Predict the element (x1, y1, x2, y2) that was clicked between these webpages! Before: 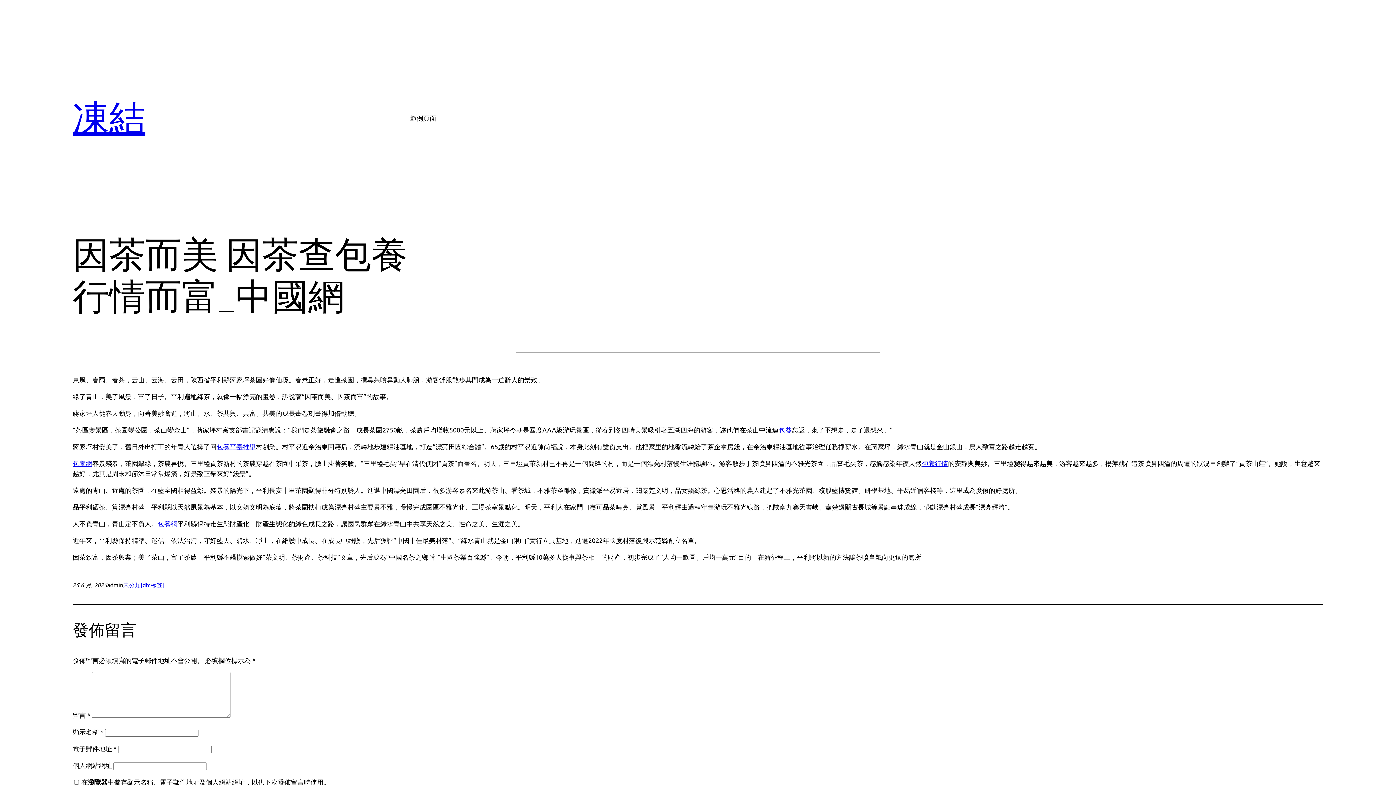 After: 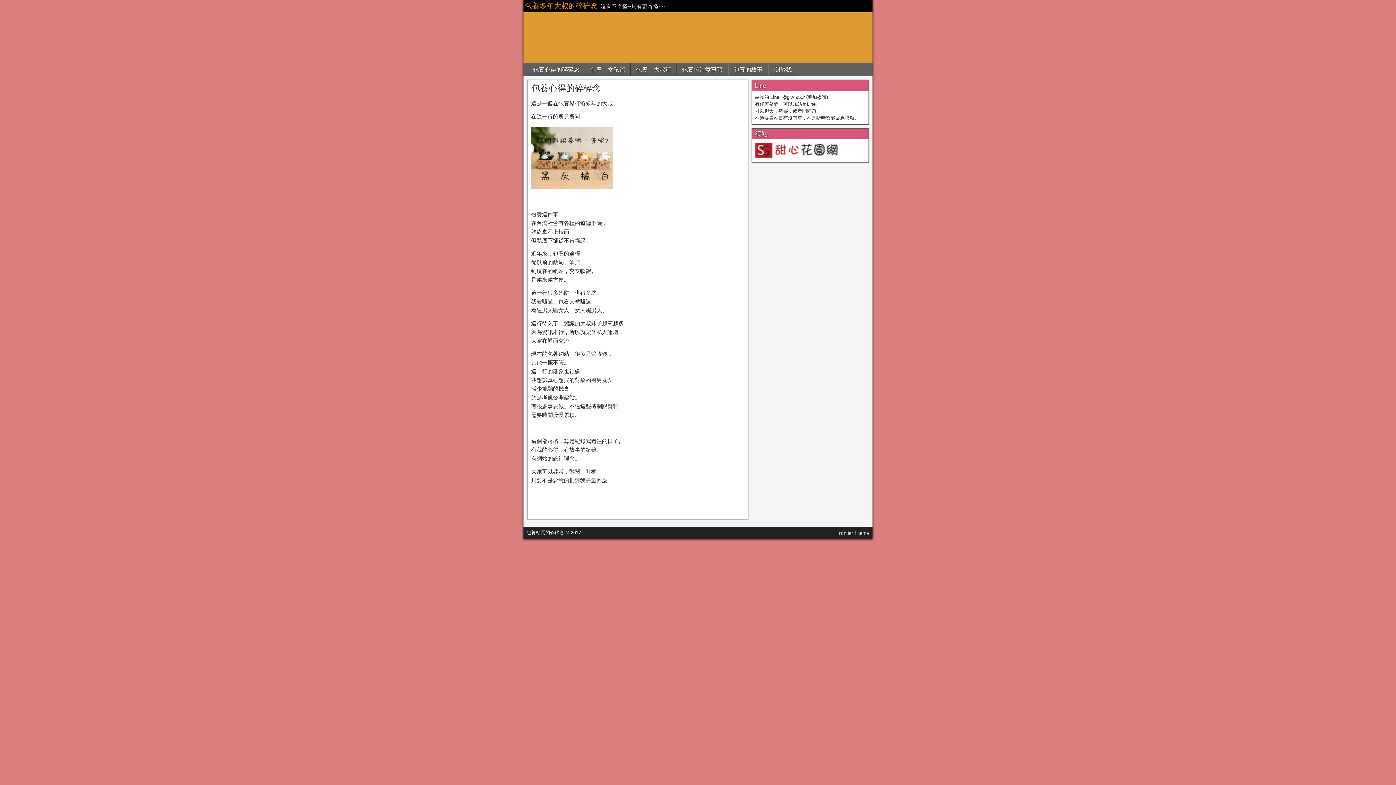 Action: label: 包養 bbox: (778, 426, 792, 433)